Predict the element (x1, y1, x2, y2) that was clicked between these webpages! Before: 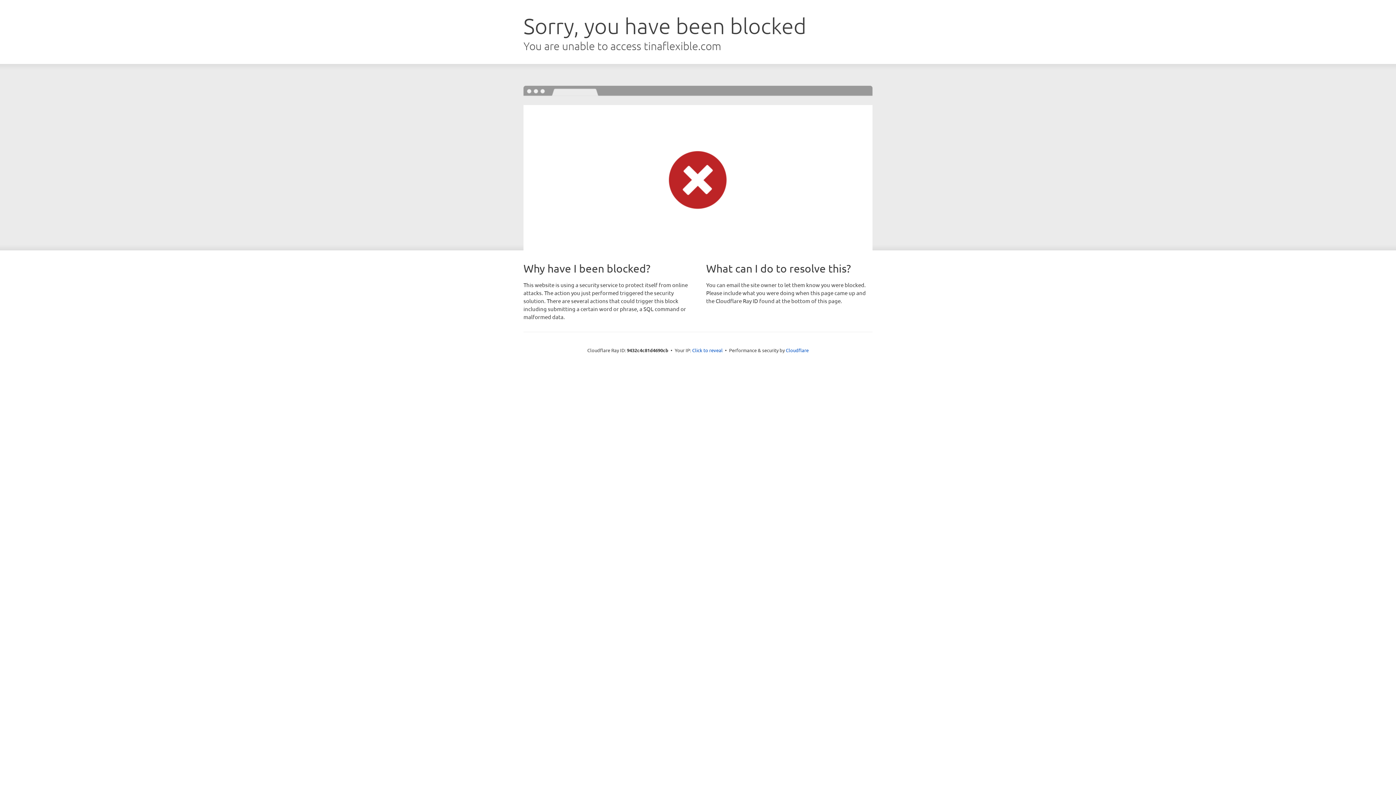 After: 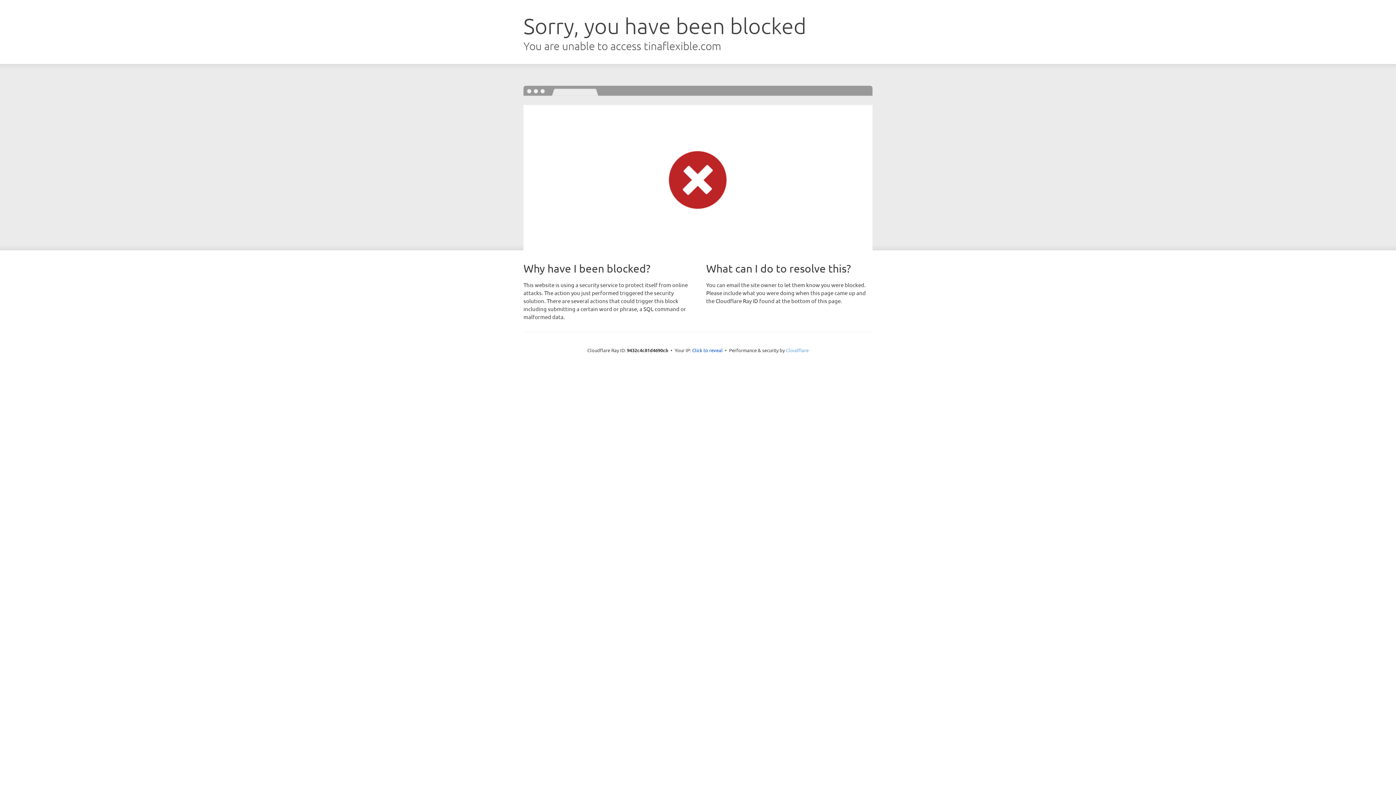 Action: bbox: (786, 347, 808, 353) label: Cloudflare